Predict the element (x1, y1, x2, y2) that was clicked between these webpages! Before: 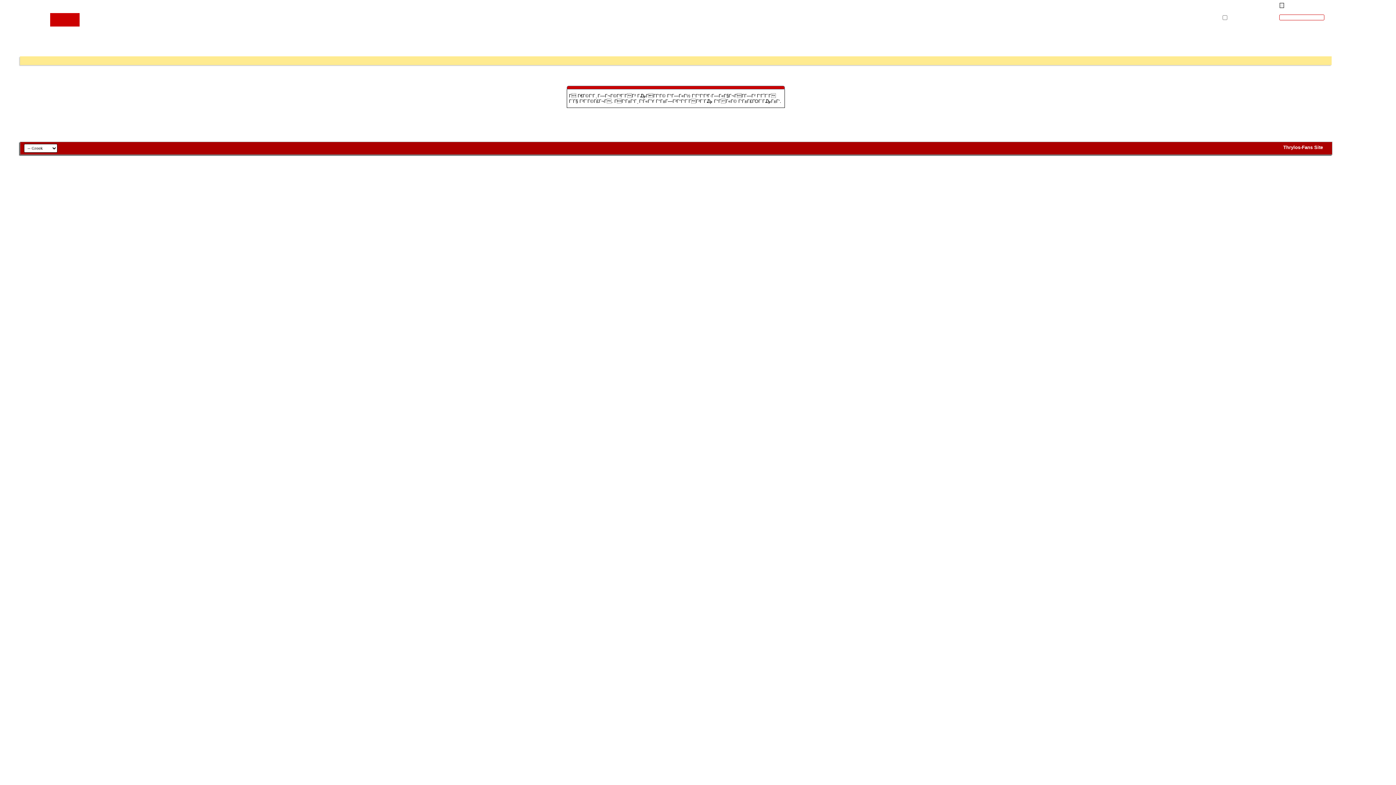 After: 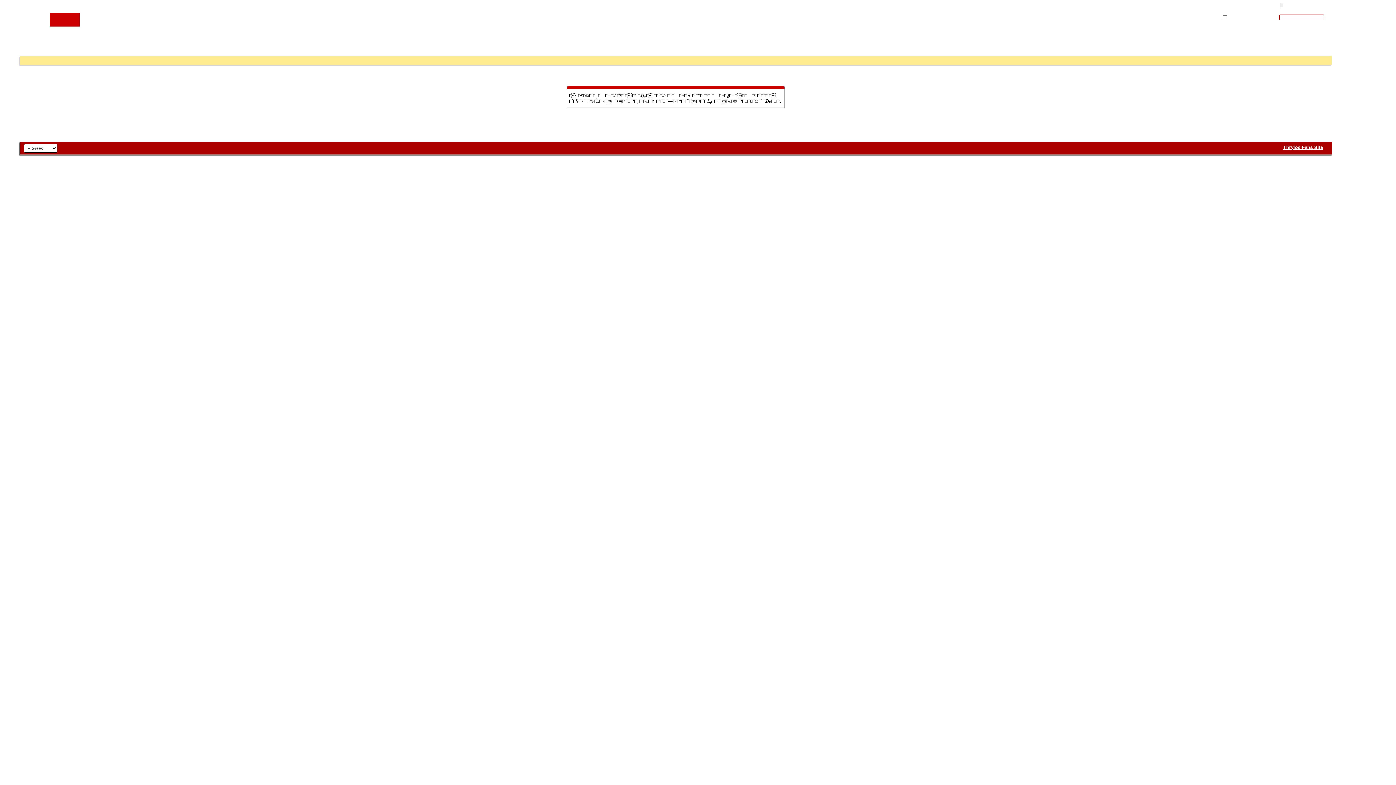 Action: label: Thrylos-Fans Site bbox: (1283, 144, 1323, 150)